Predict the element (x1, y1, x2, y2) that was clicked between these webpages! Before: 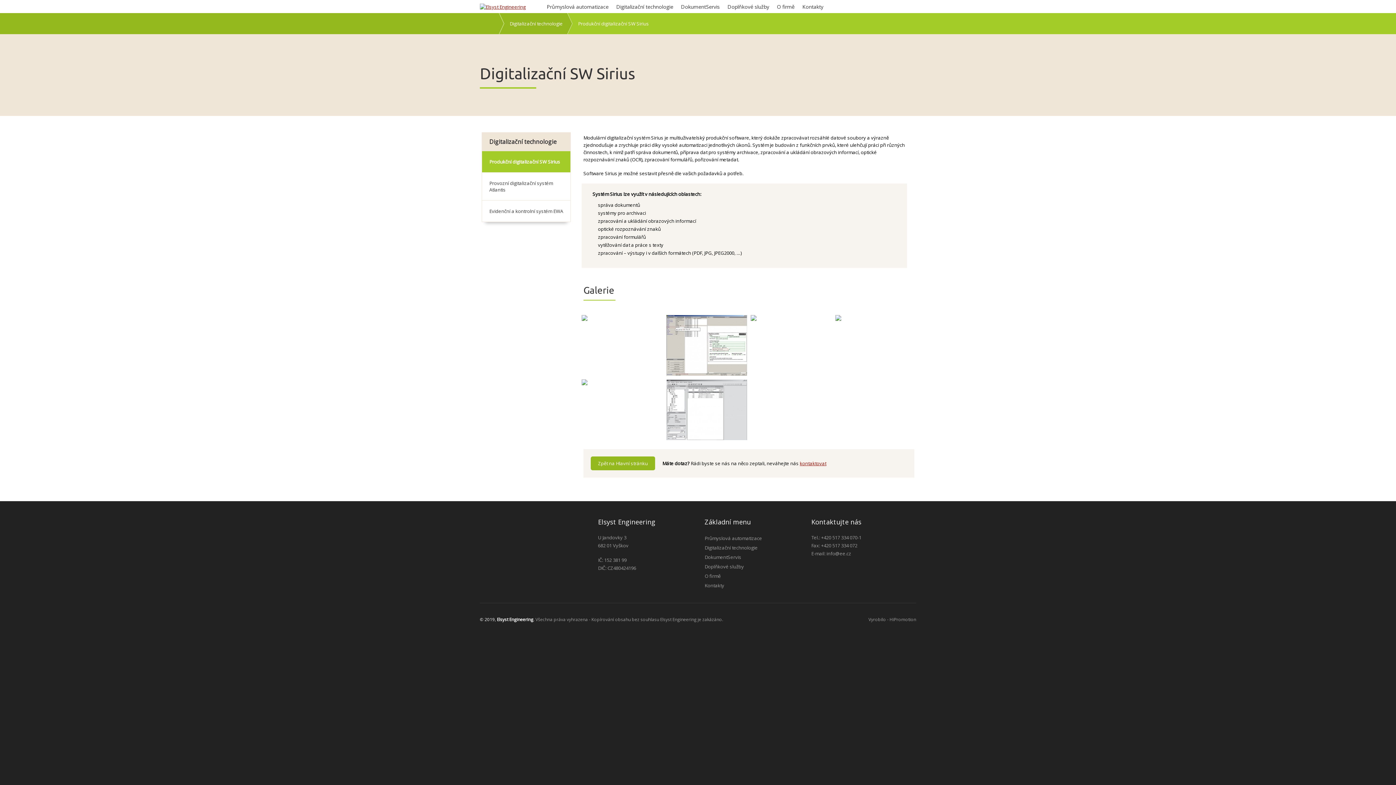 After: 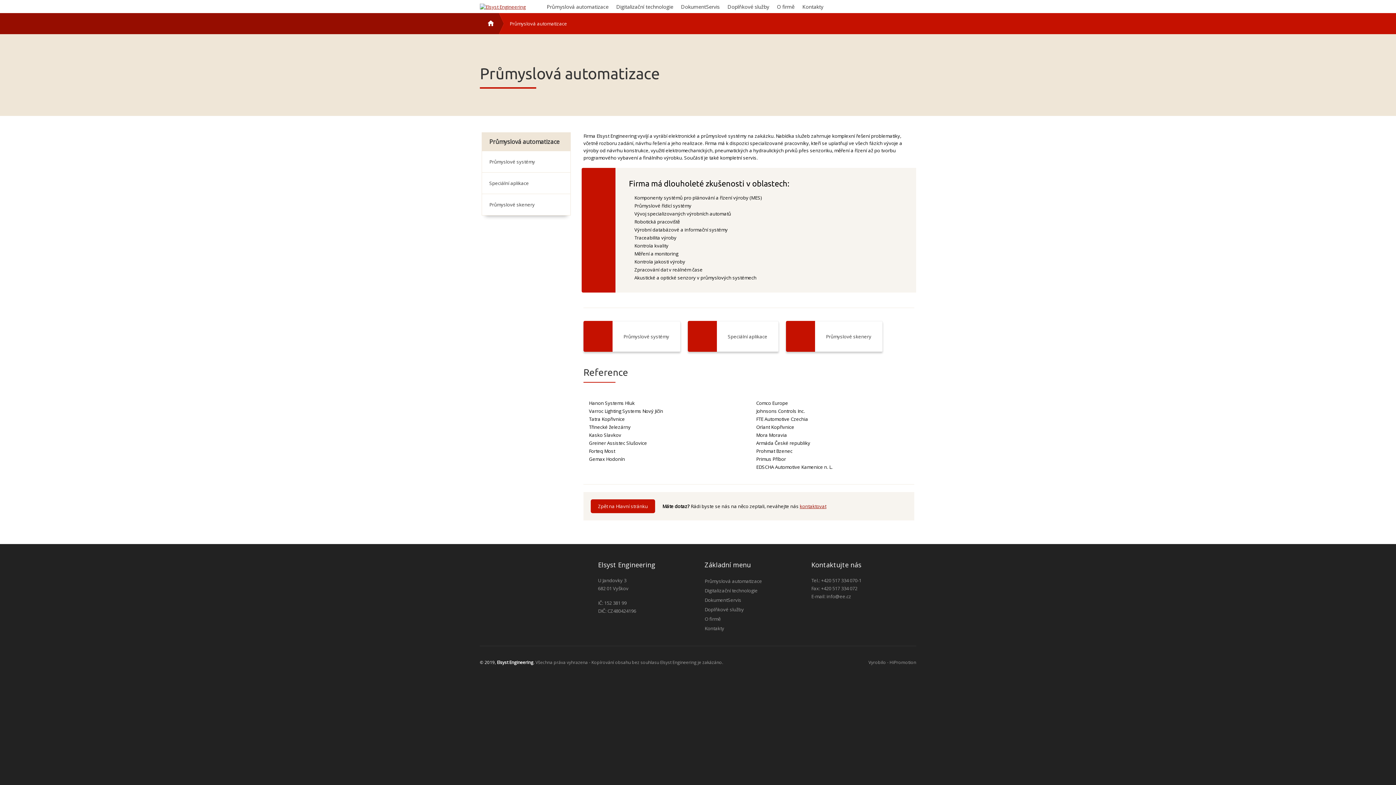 Action: label: Průmyslová automatizace bbox: (545, 3, 609, 11)